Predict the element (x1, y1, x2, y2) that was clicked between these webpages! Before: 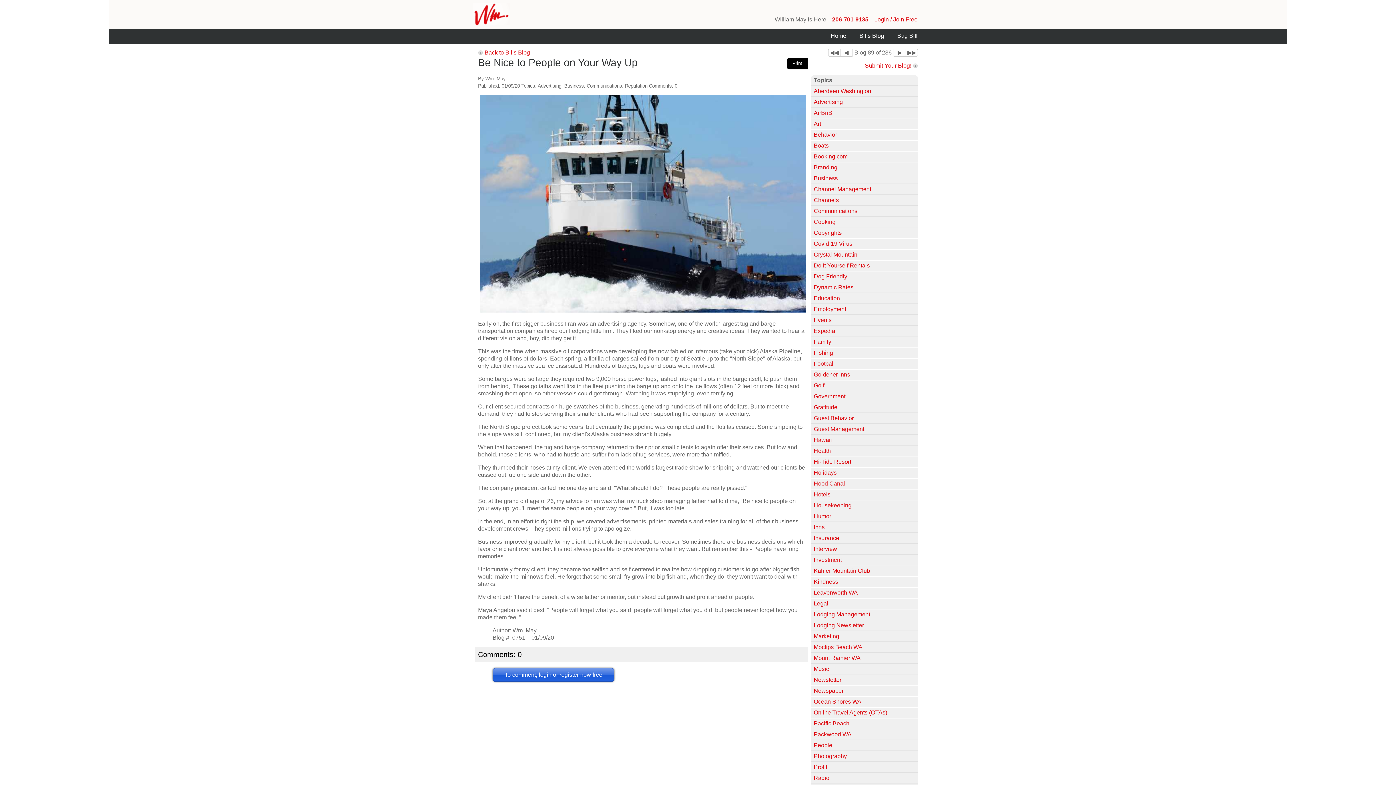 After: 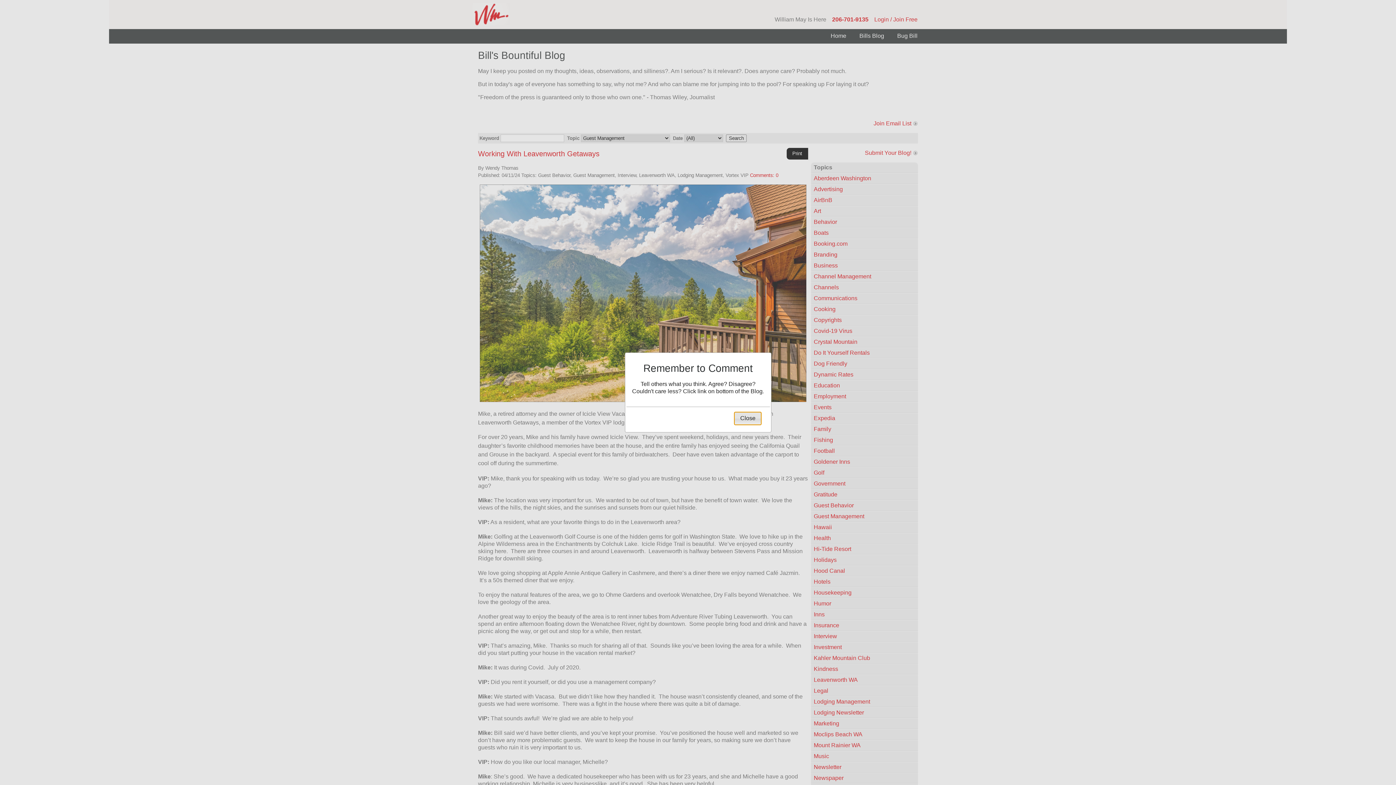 Action: bbox: (814, 426, 864, 432) label: Guest Management